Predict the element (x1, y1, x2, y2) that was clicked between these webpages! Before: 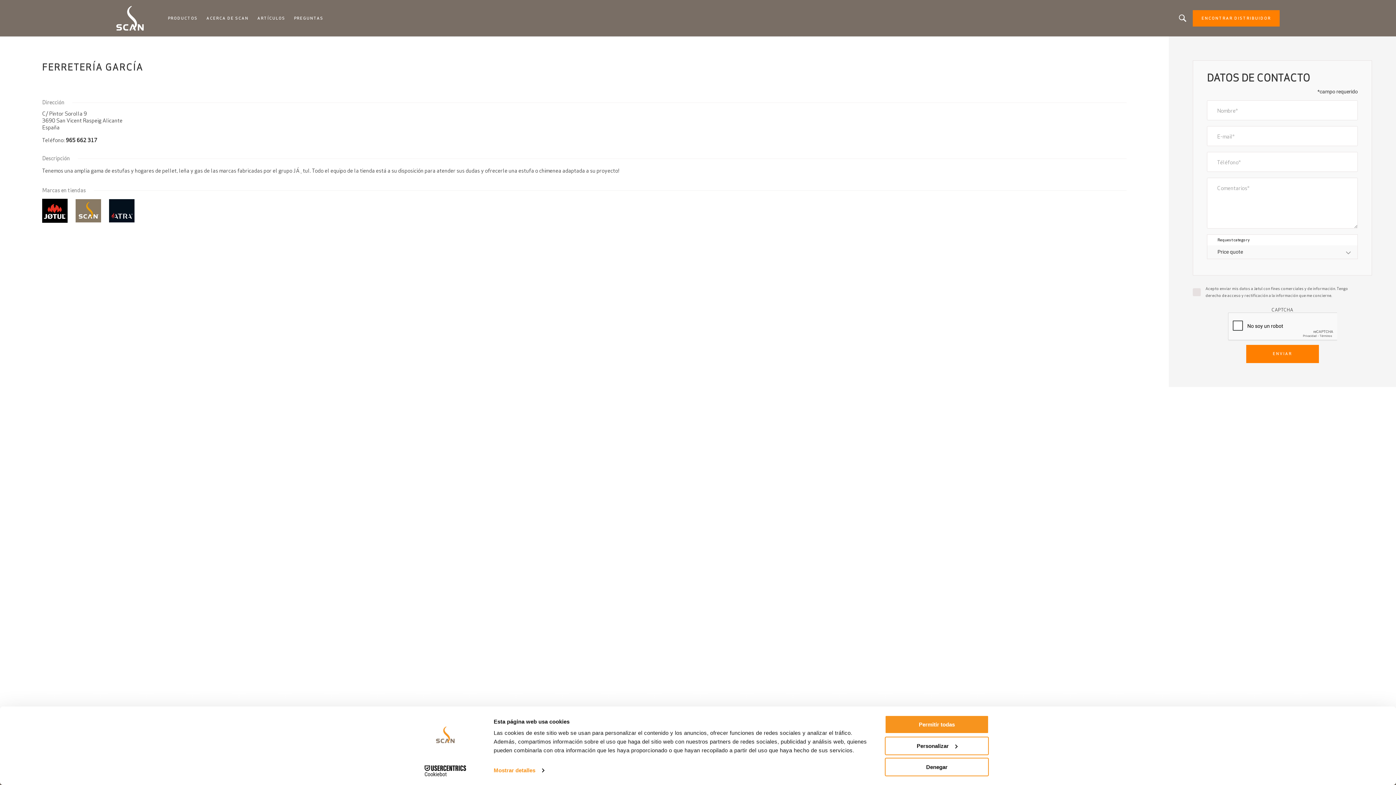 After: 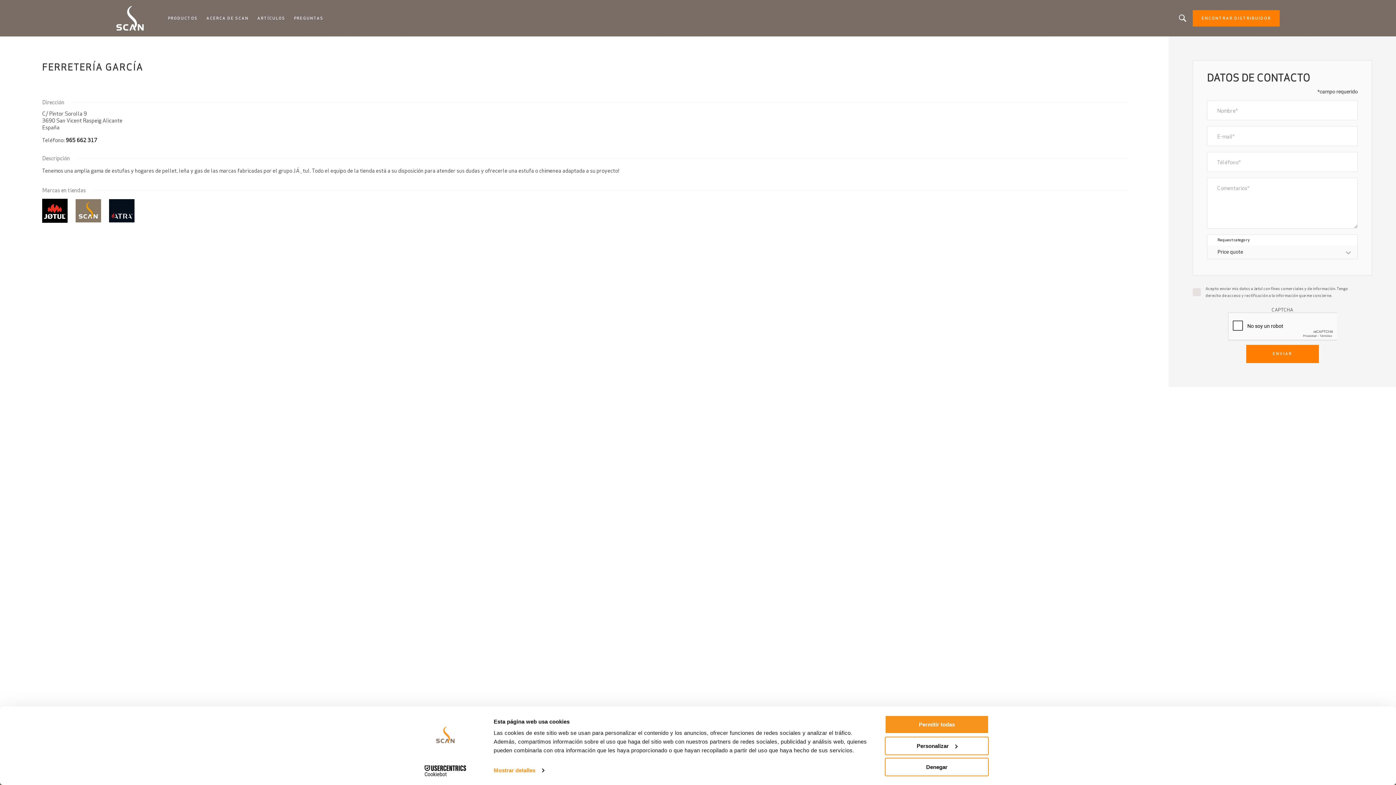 Action: bbox: (109, 198, 134, 223)